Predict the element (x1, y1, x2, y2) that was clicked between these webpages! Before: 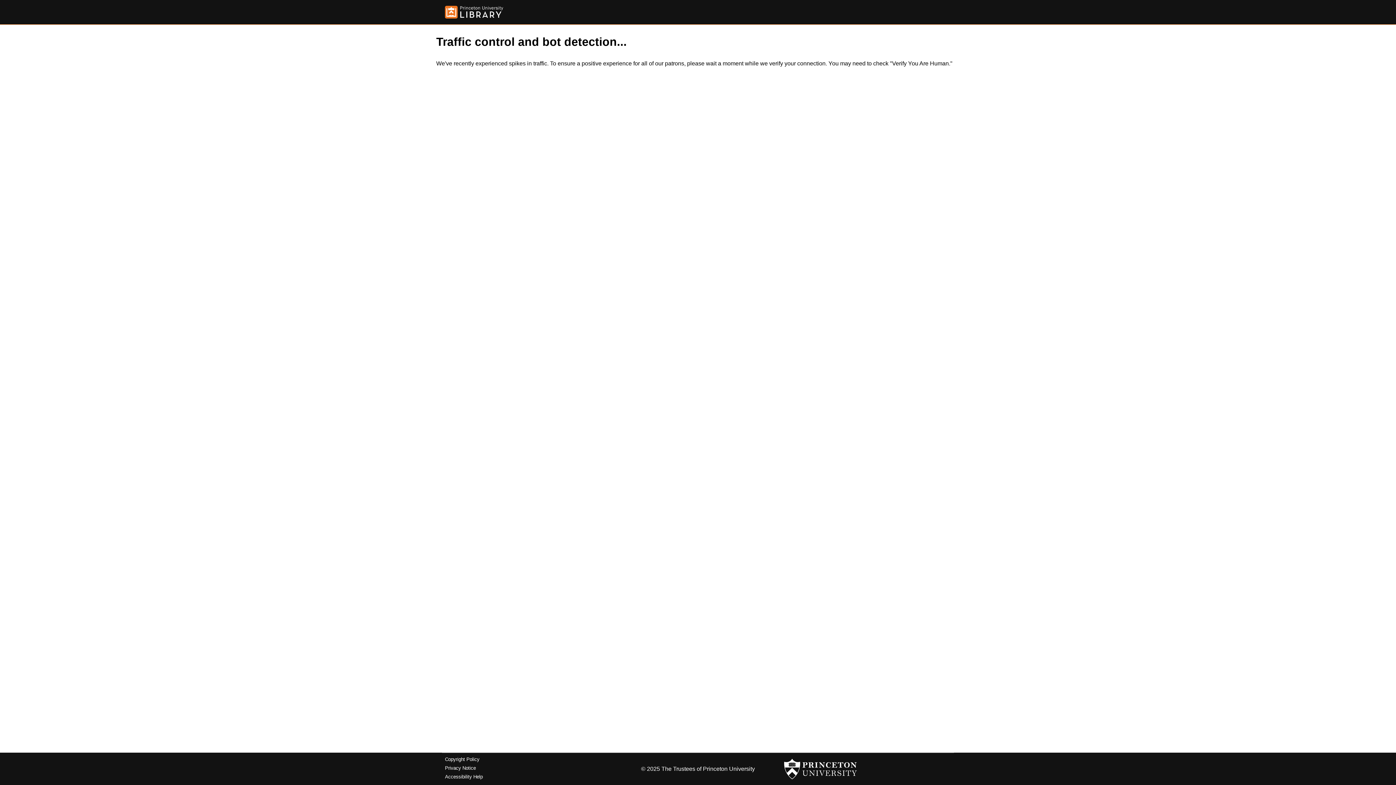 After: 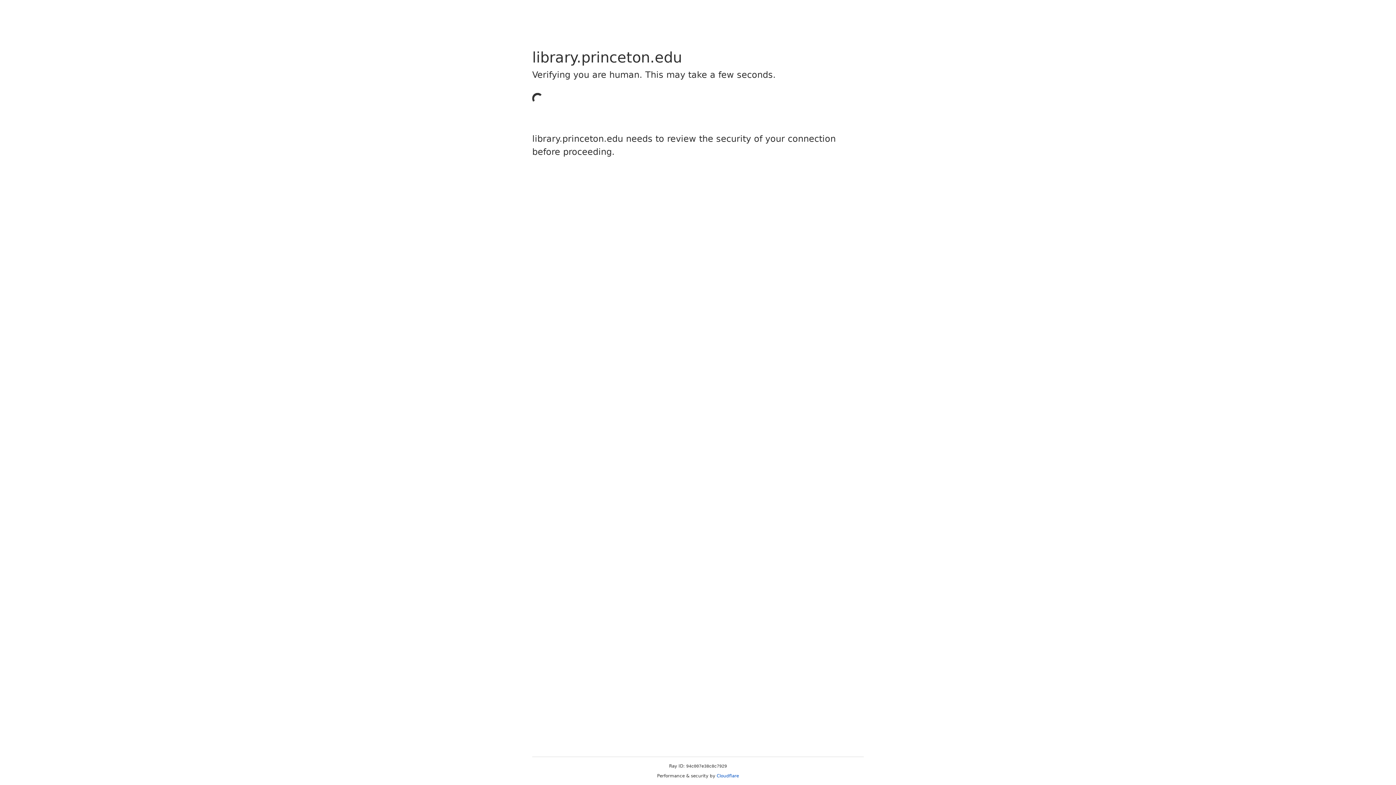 Action: bbox: (445, 5, 503, 18)